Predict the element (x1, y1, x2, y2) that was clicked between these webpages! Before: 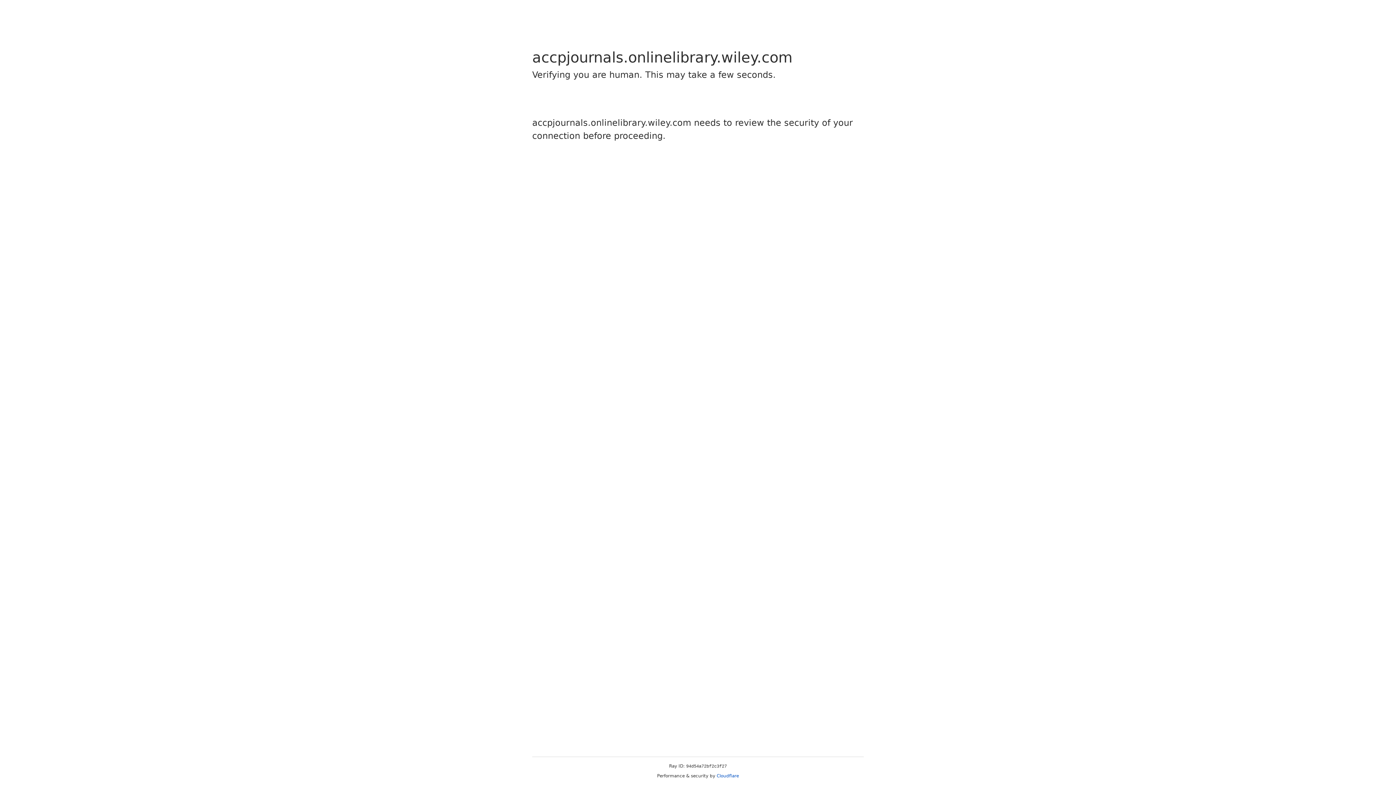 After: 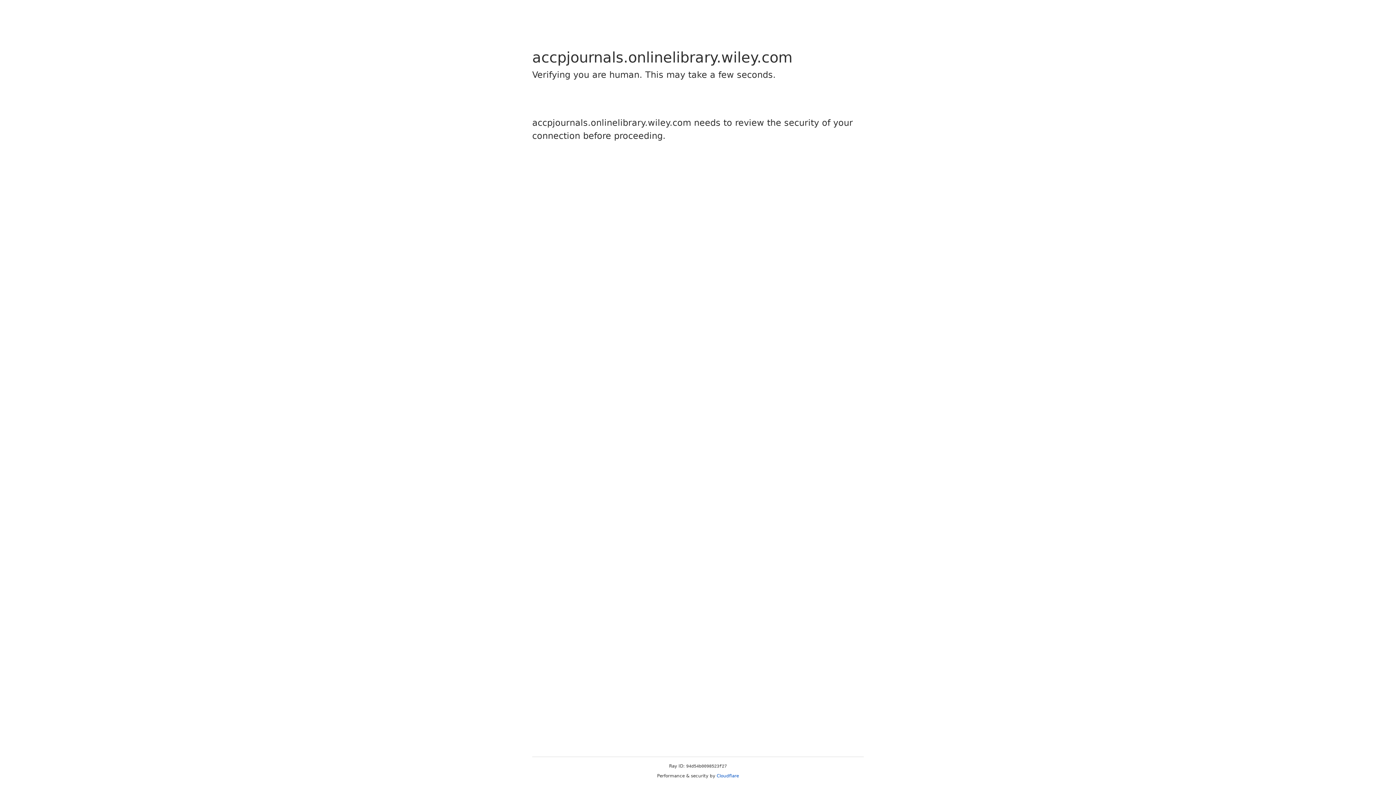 Action: label: Cloudflare bbox: (716, 773, 739, 778)